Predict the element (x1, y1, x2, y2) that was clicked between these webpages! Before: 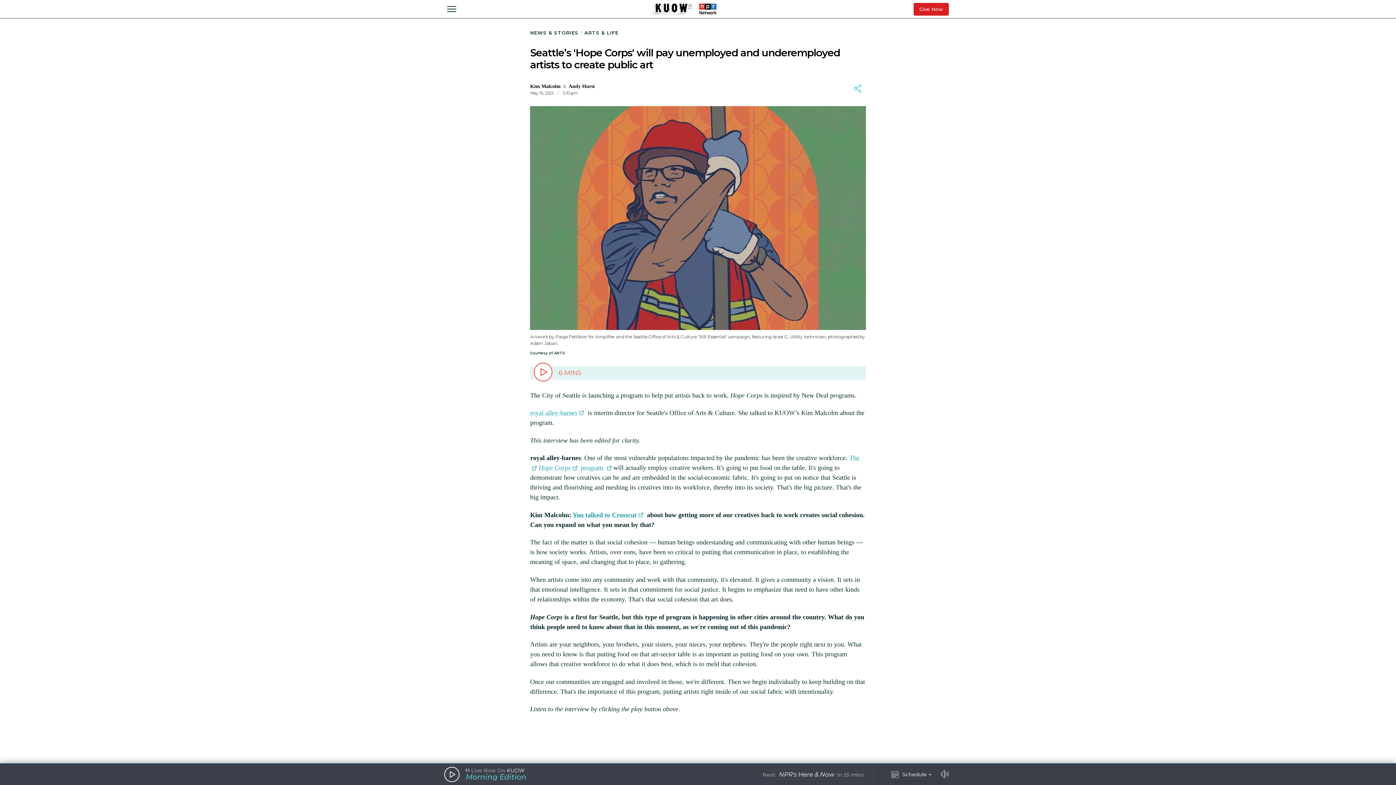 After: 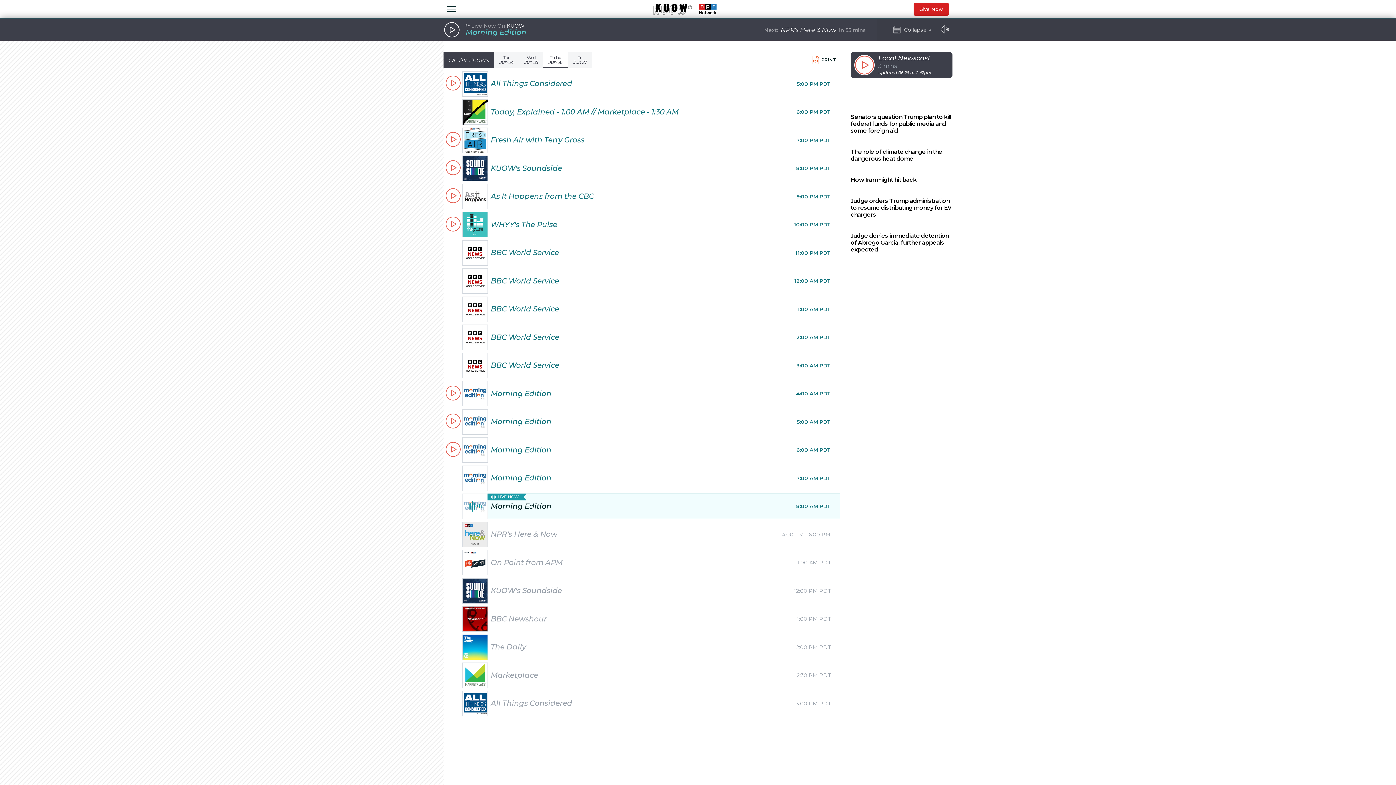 Action: label: Schedule bbox: (886, 766, 937, 783)